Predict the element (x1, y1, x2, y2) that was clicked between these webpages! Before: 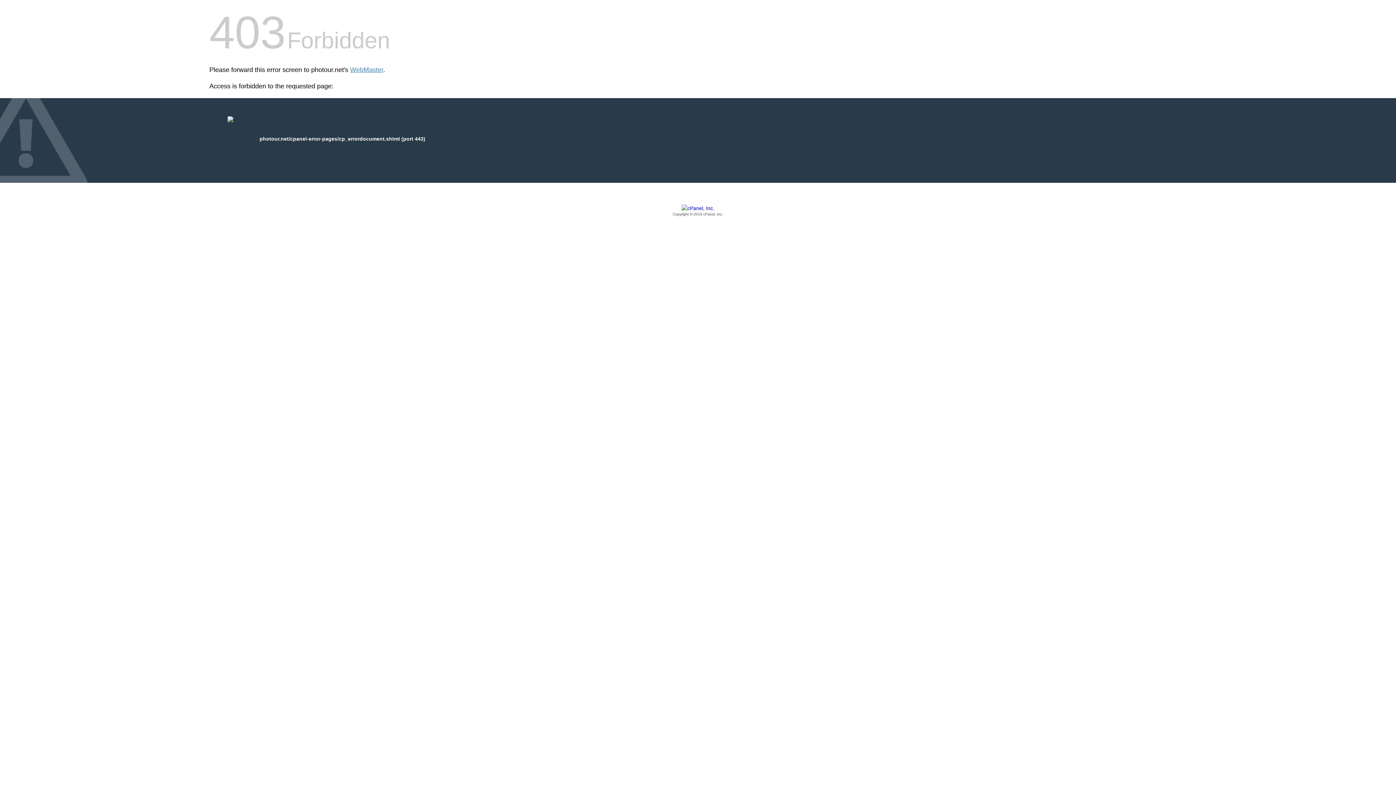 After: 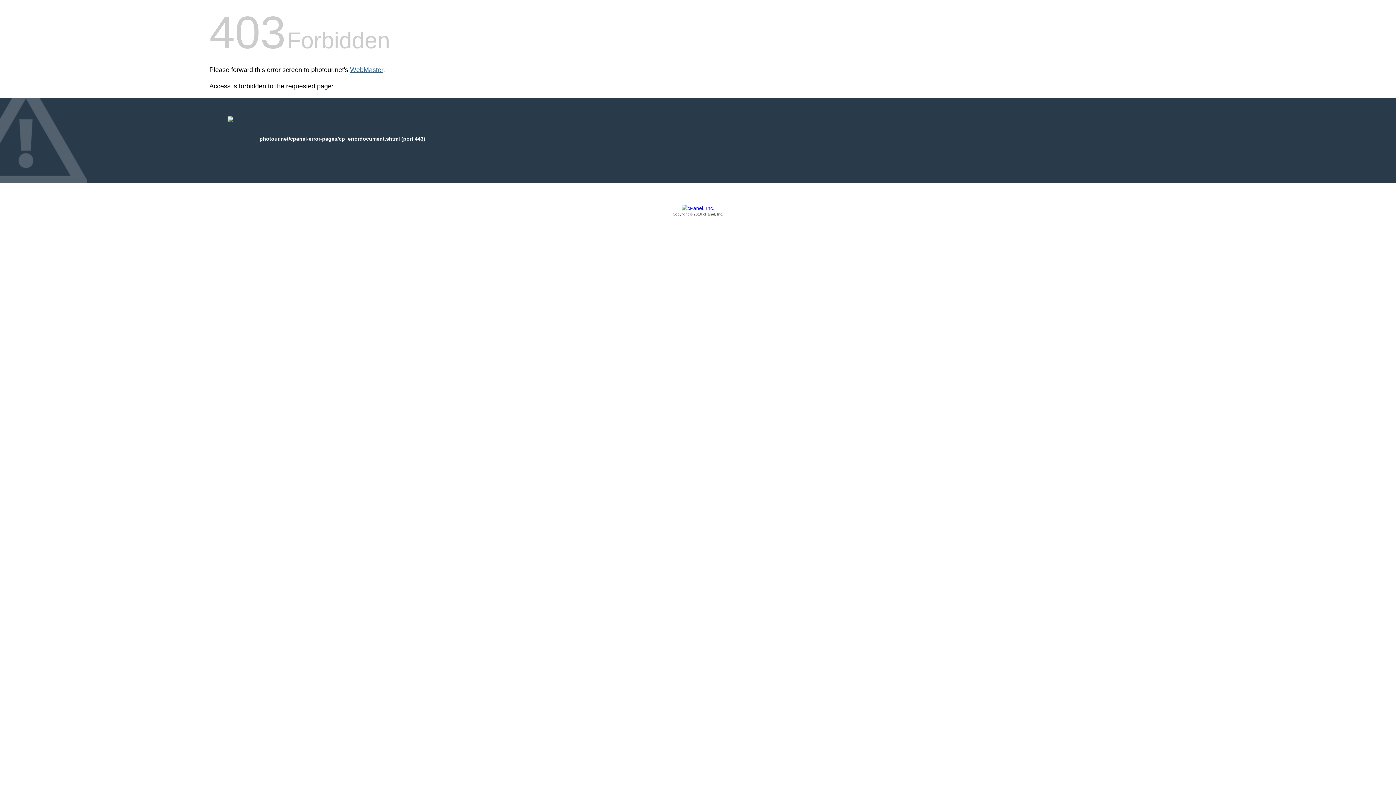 Action: label: WebMaster bbox: (350, 66, 383, 73)